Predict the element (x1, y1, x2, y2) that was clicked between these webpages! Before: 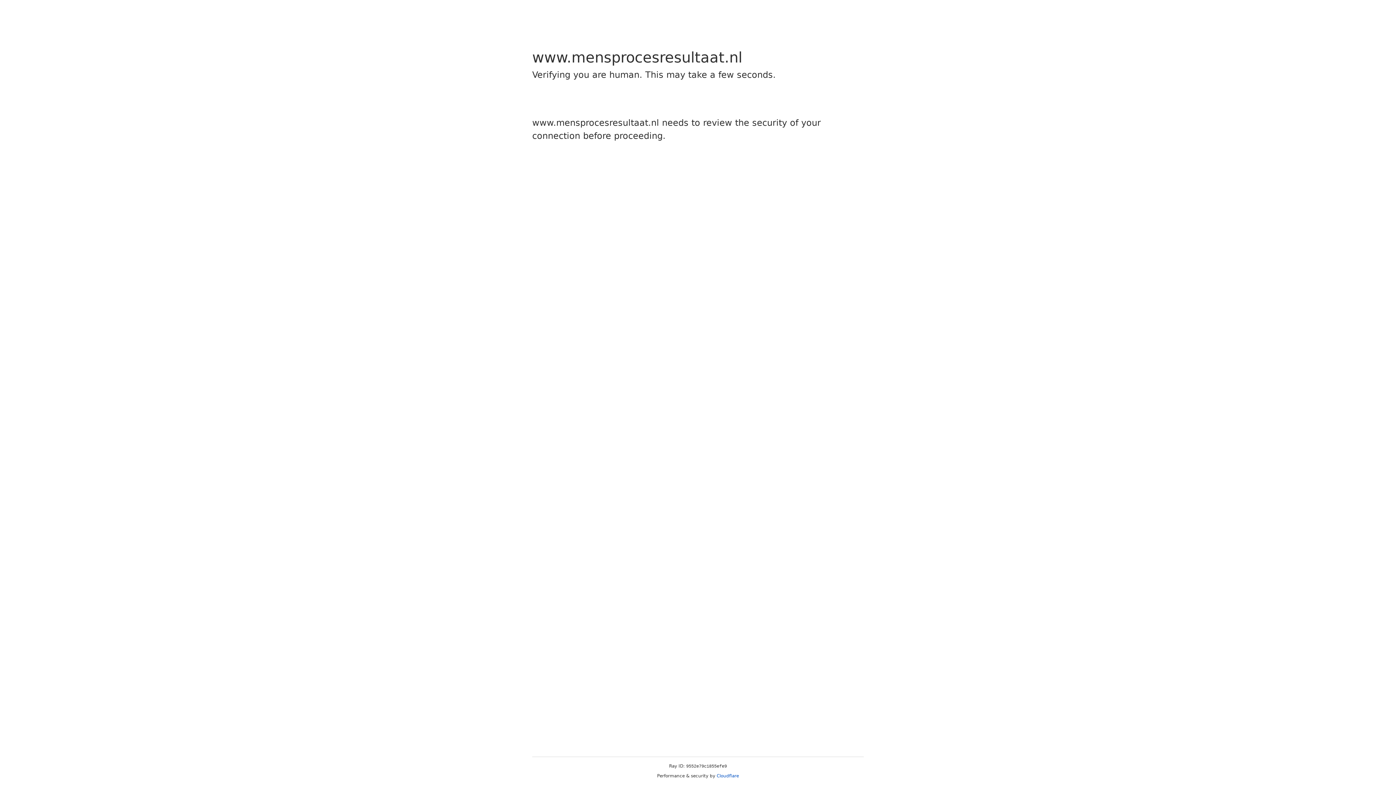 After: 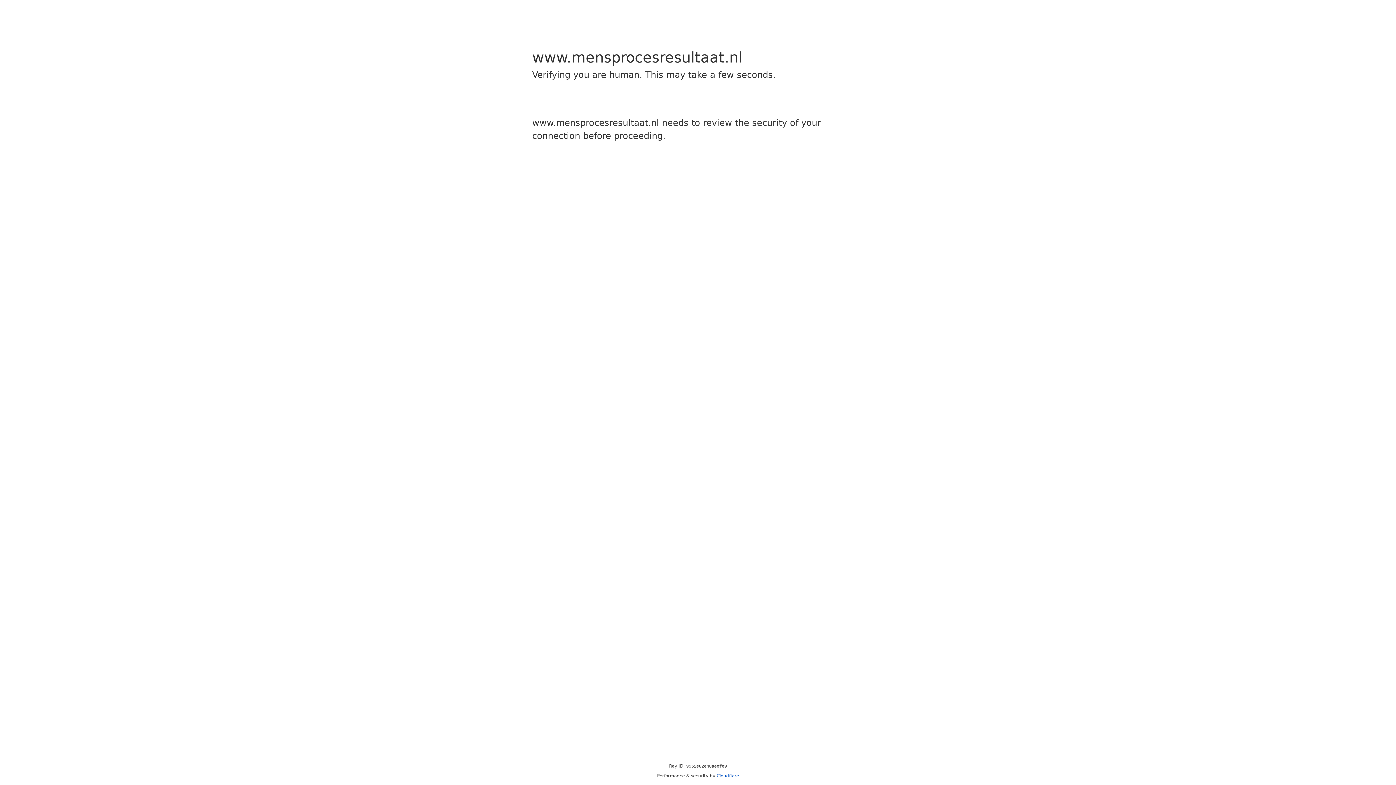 Action: bbox: (716, 773, 739, 778) label: Cloudflare